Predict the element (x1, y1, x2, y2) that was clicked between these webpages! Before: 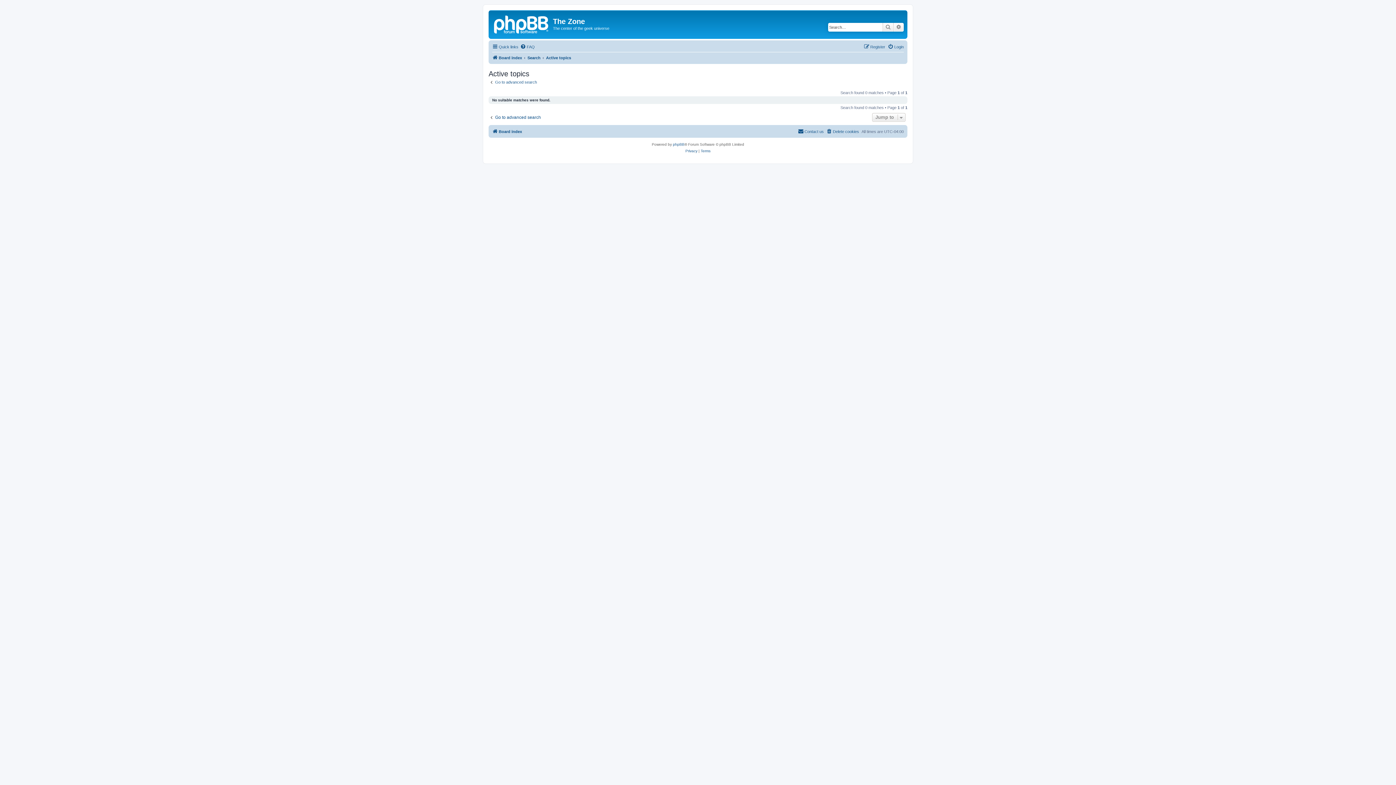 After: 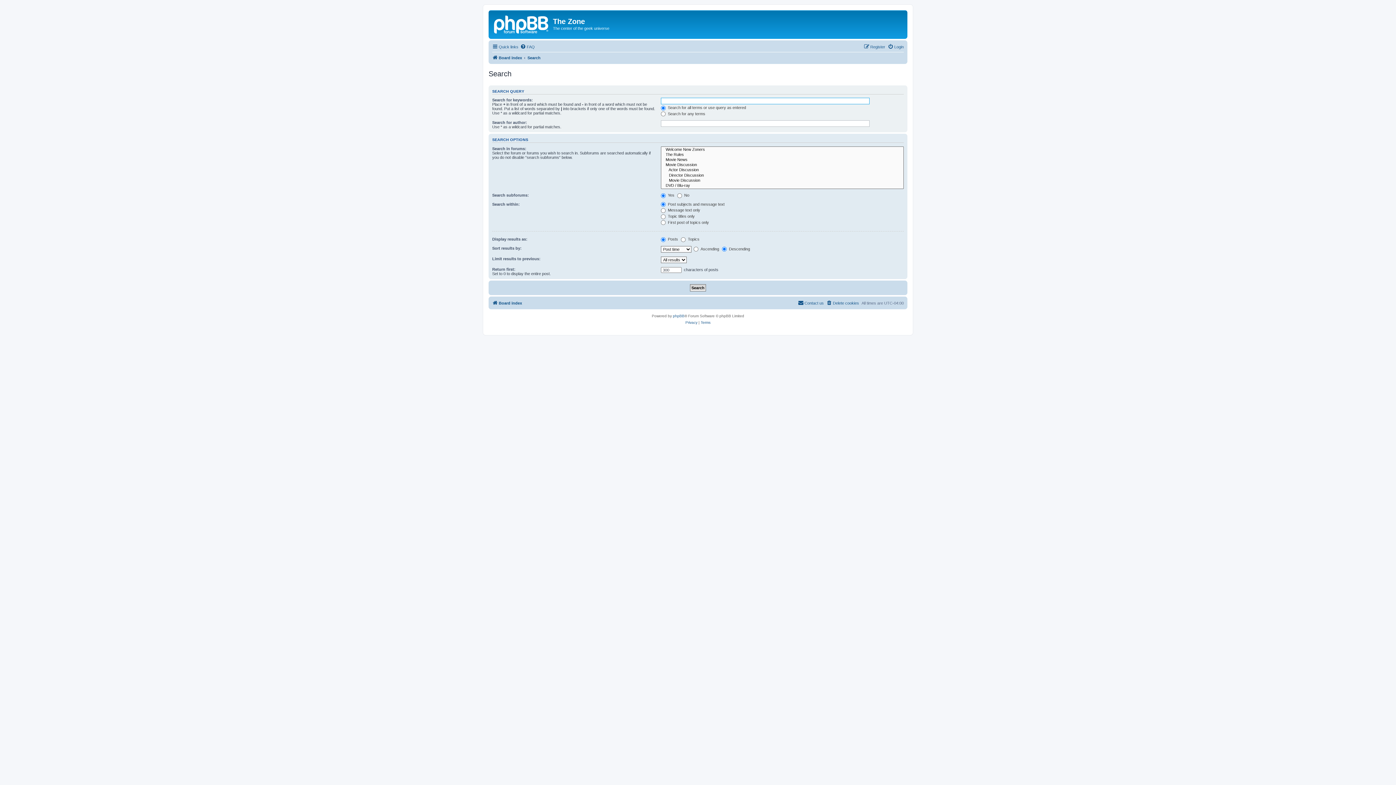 Action: label: Search bbox: (882, 22, 893, 31)